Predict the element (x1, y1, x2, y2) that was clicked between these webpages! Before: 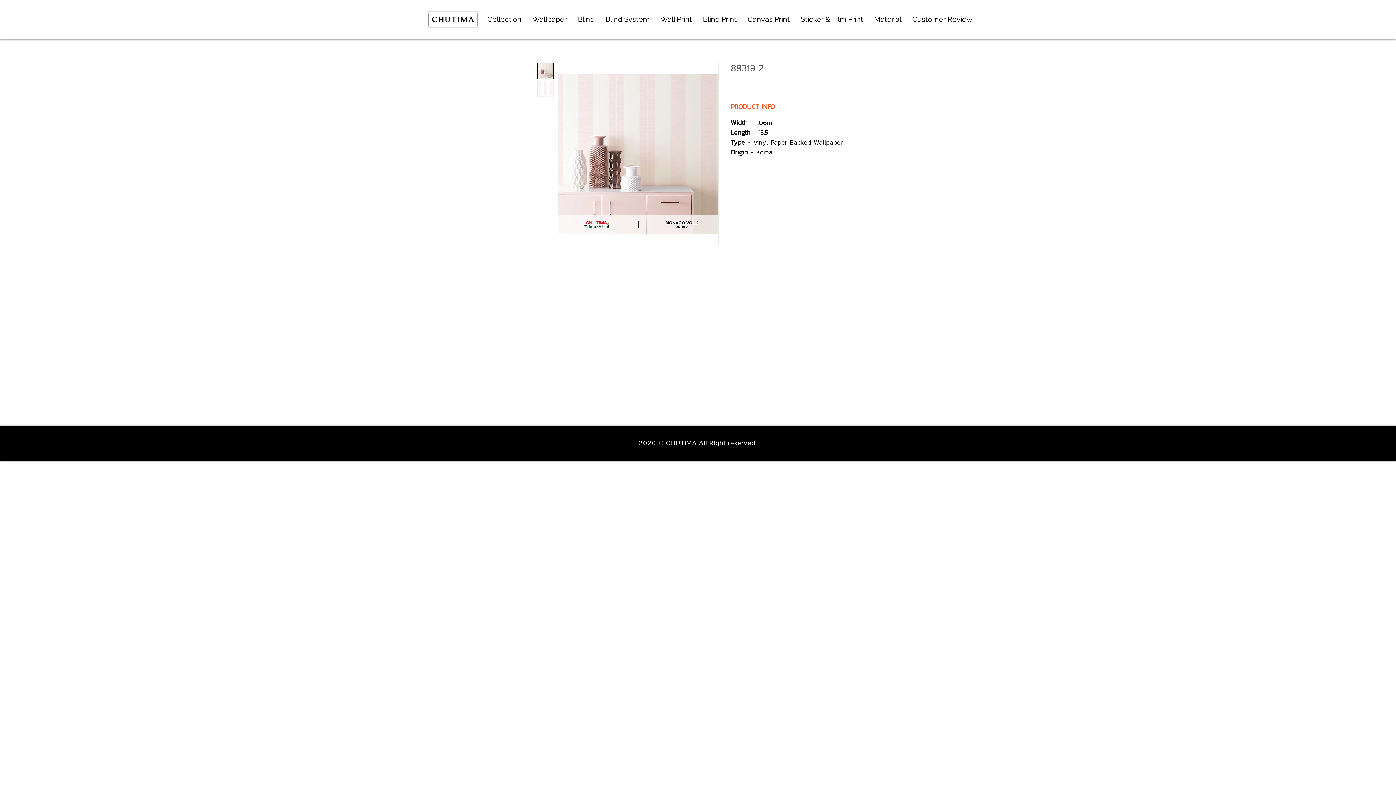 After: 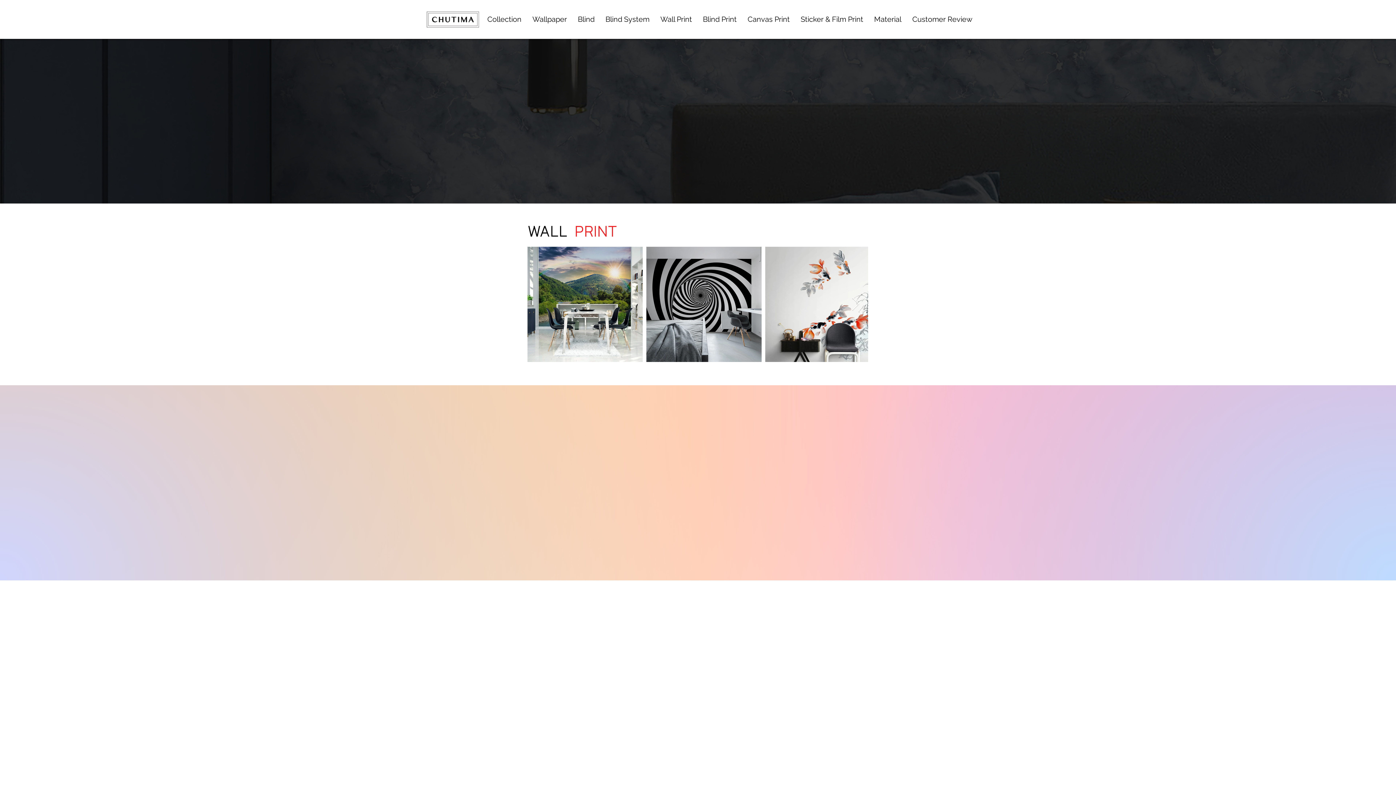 Action: bbox: (426, 11, 479, 27)